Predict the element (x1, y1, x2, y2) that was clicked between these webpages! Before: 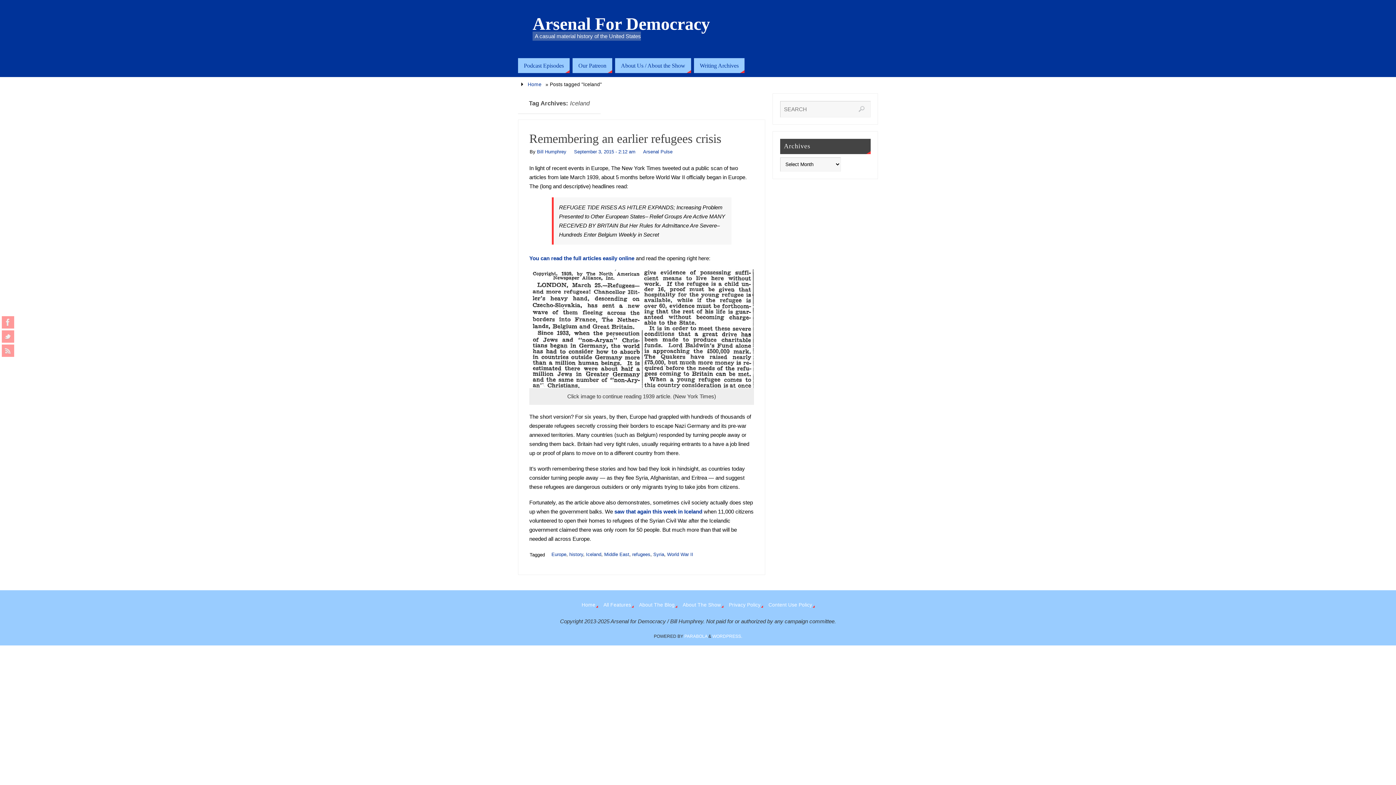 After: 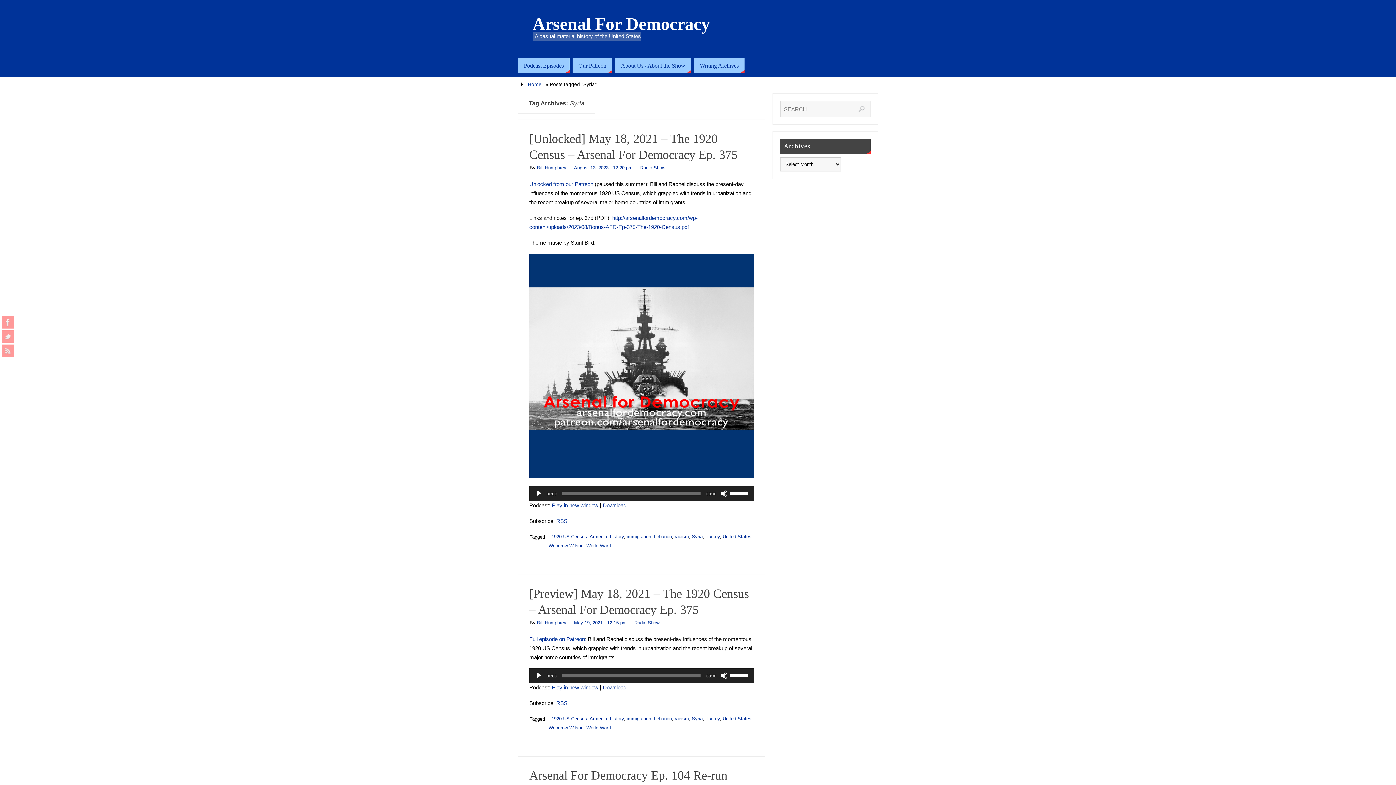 Action: label: Syria bbox: (653, 551, 664, 557)